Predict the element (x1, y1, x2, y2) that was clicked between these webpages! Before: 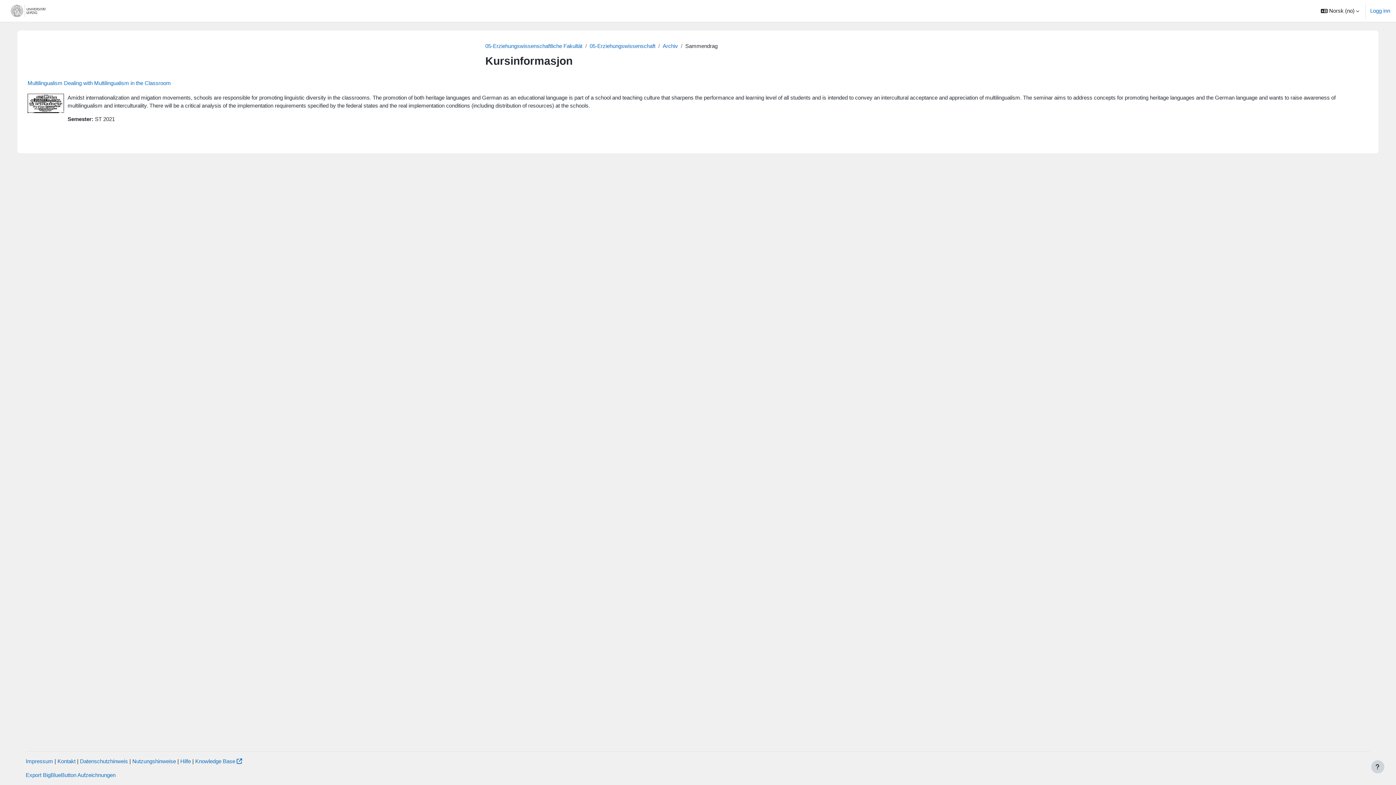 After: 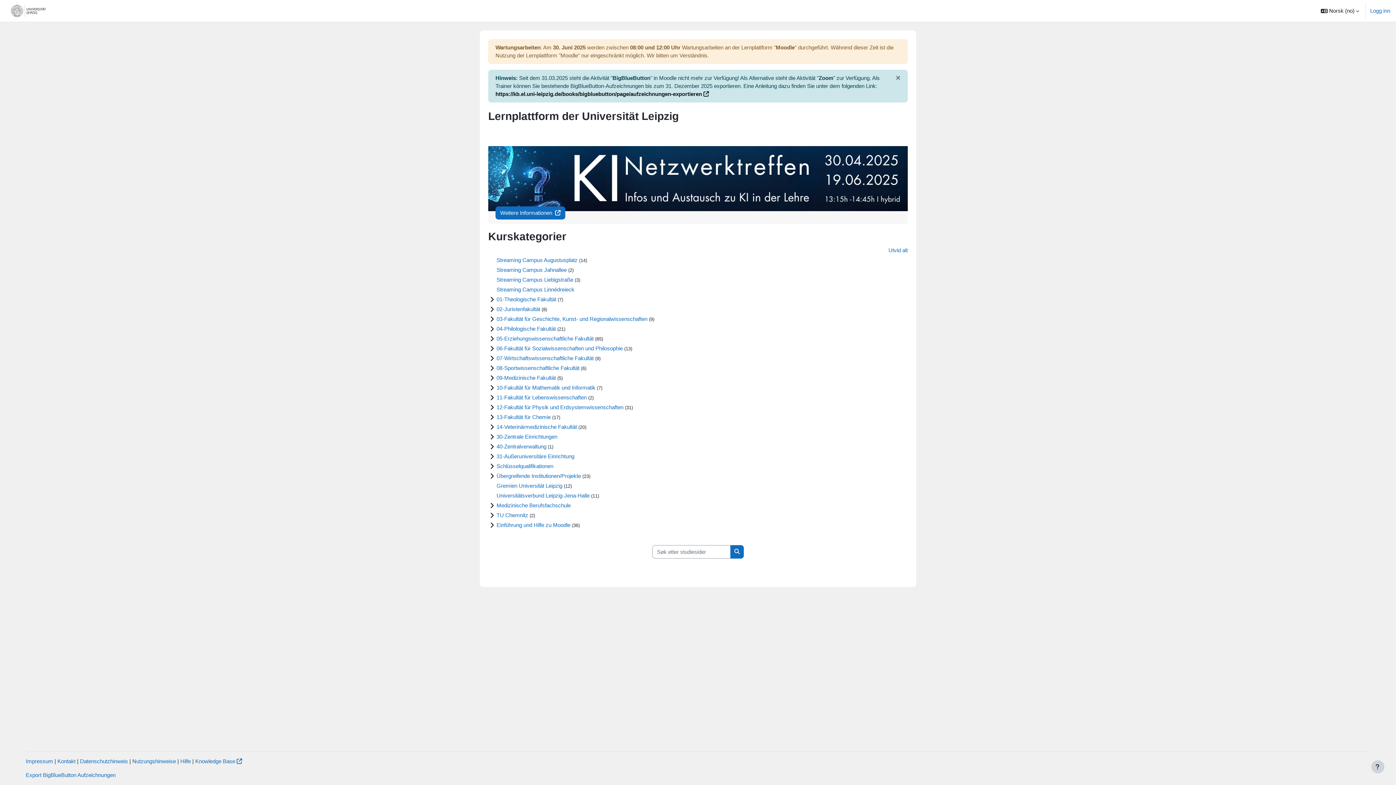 Action: bbox: (5, 0, 52, 21)